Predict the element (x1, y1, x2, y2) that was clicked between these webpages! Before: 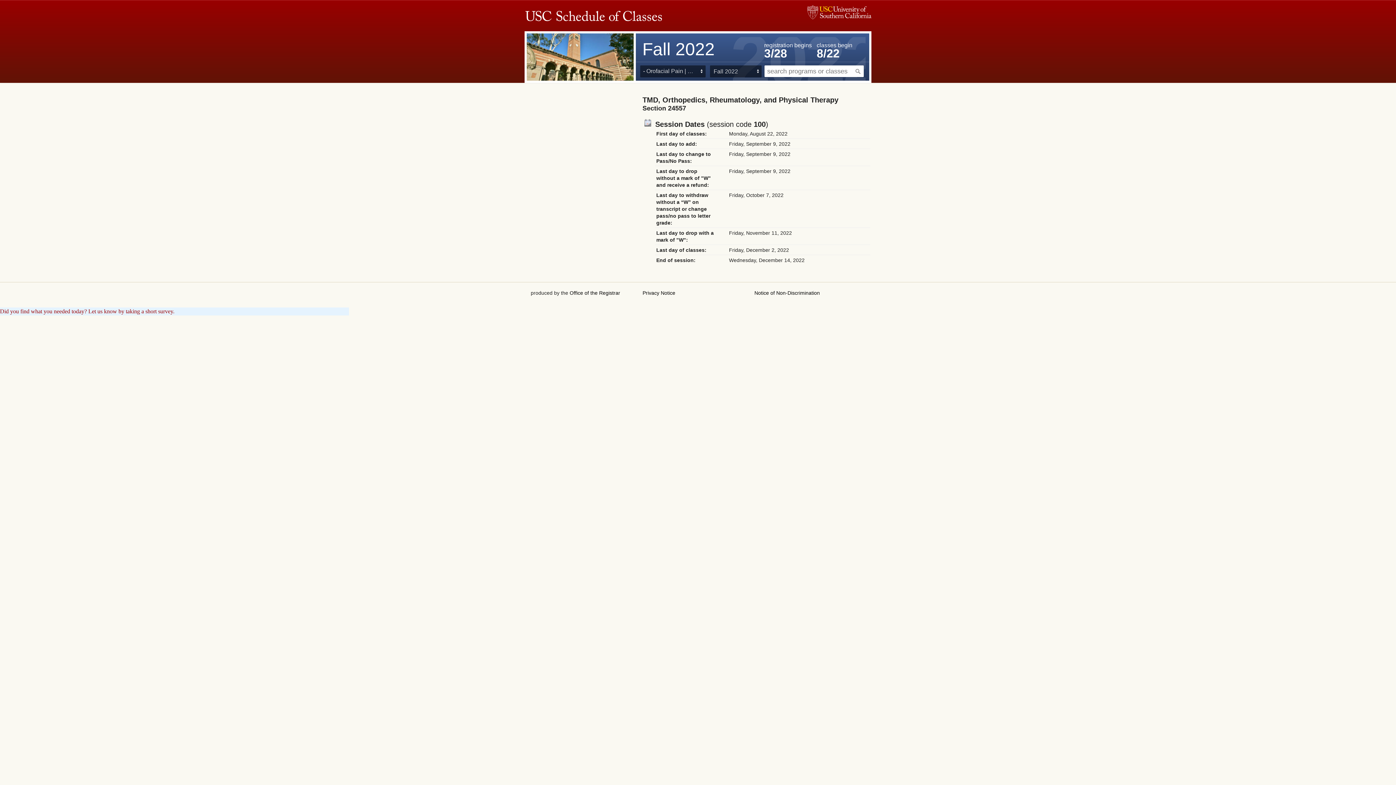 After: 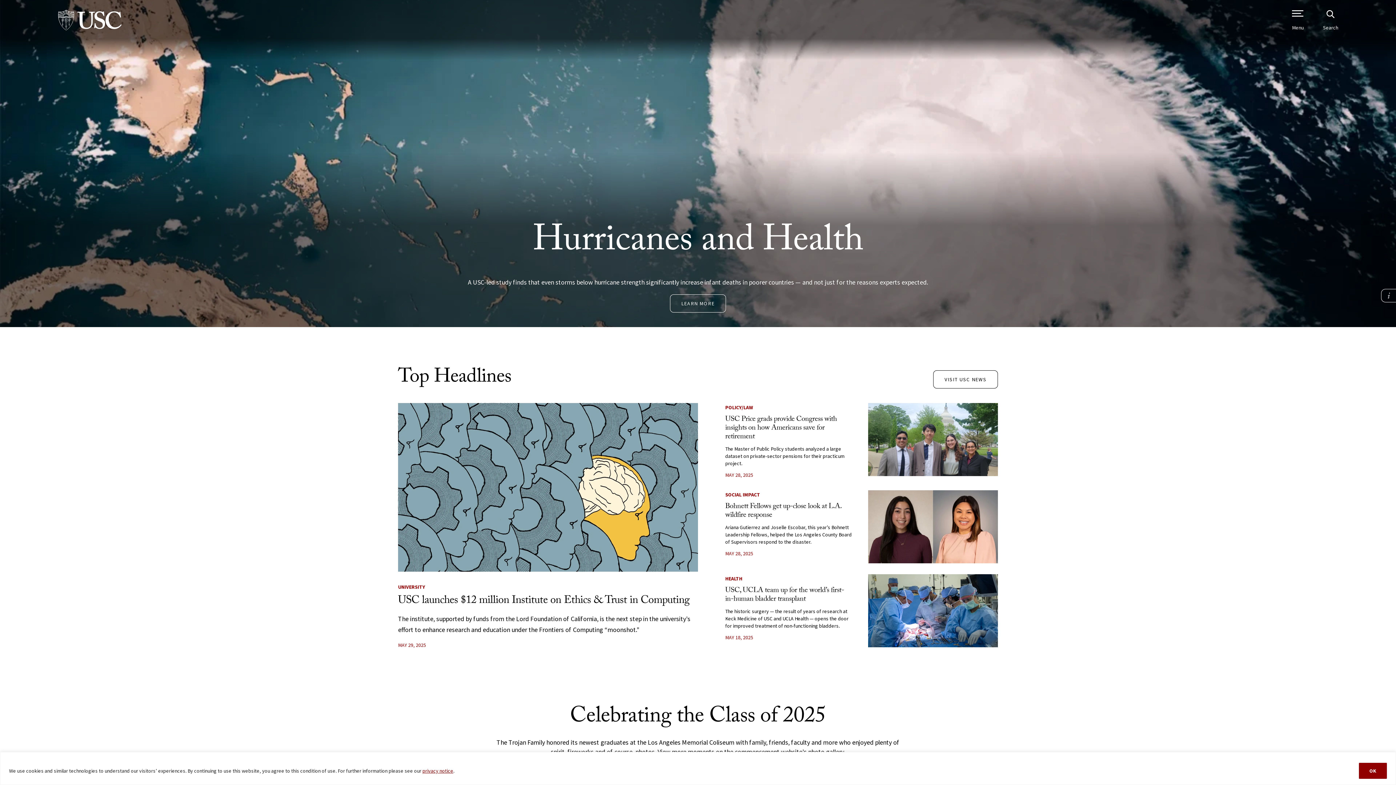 Action: bbox: (807, 5, 871, 19) label: University of Southern California